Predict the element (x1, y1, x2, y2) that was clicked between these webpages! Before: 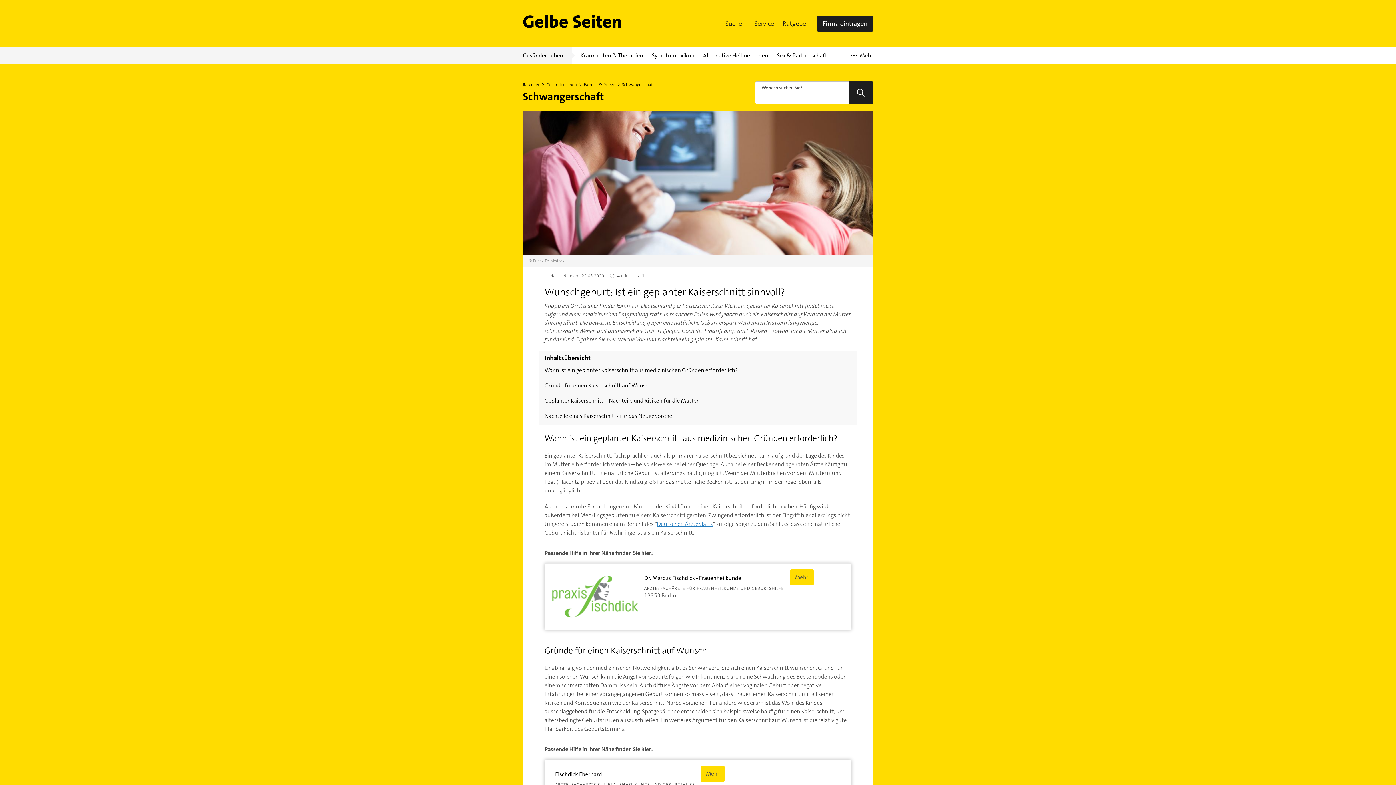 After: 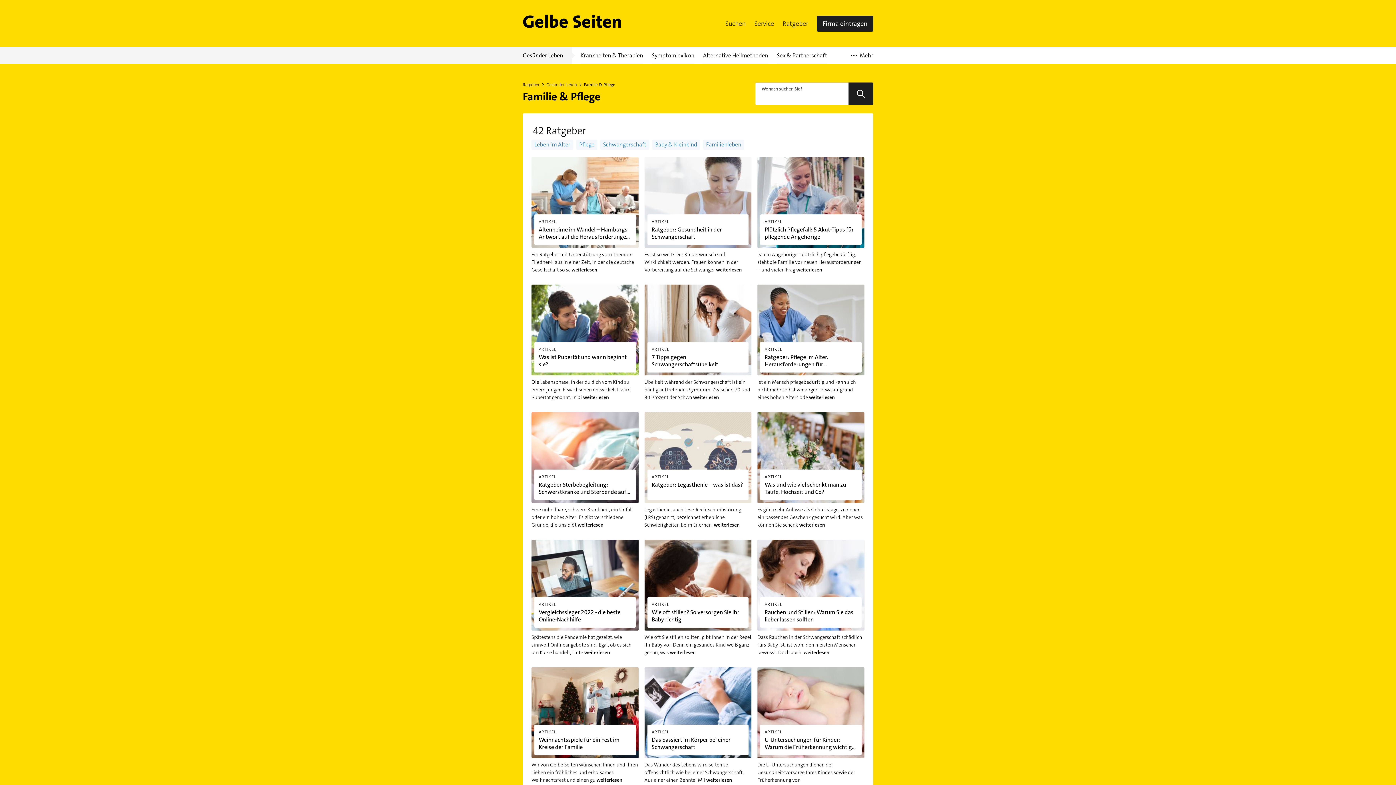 Action: bbox: (584, 81, 615, 88) label: Familie & Pflege